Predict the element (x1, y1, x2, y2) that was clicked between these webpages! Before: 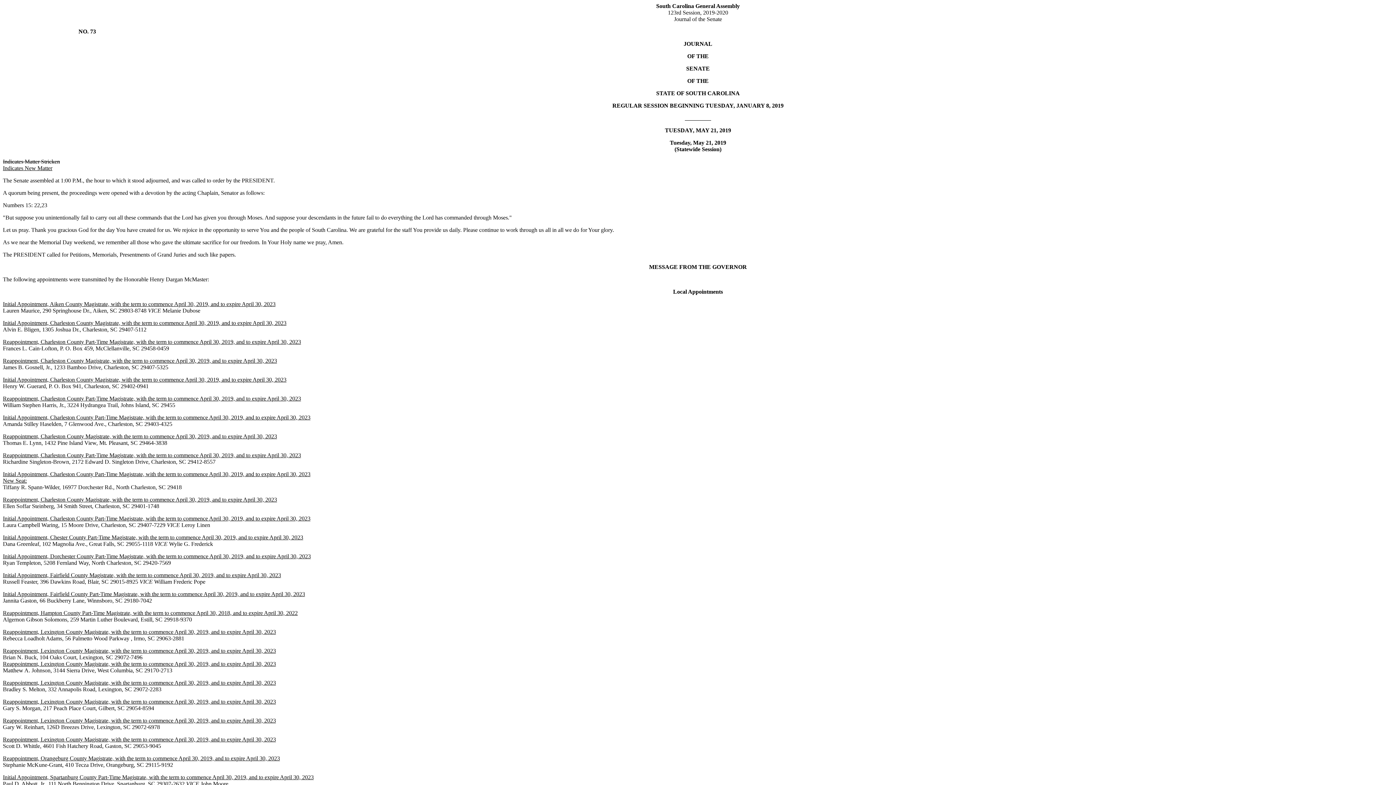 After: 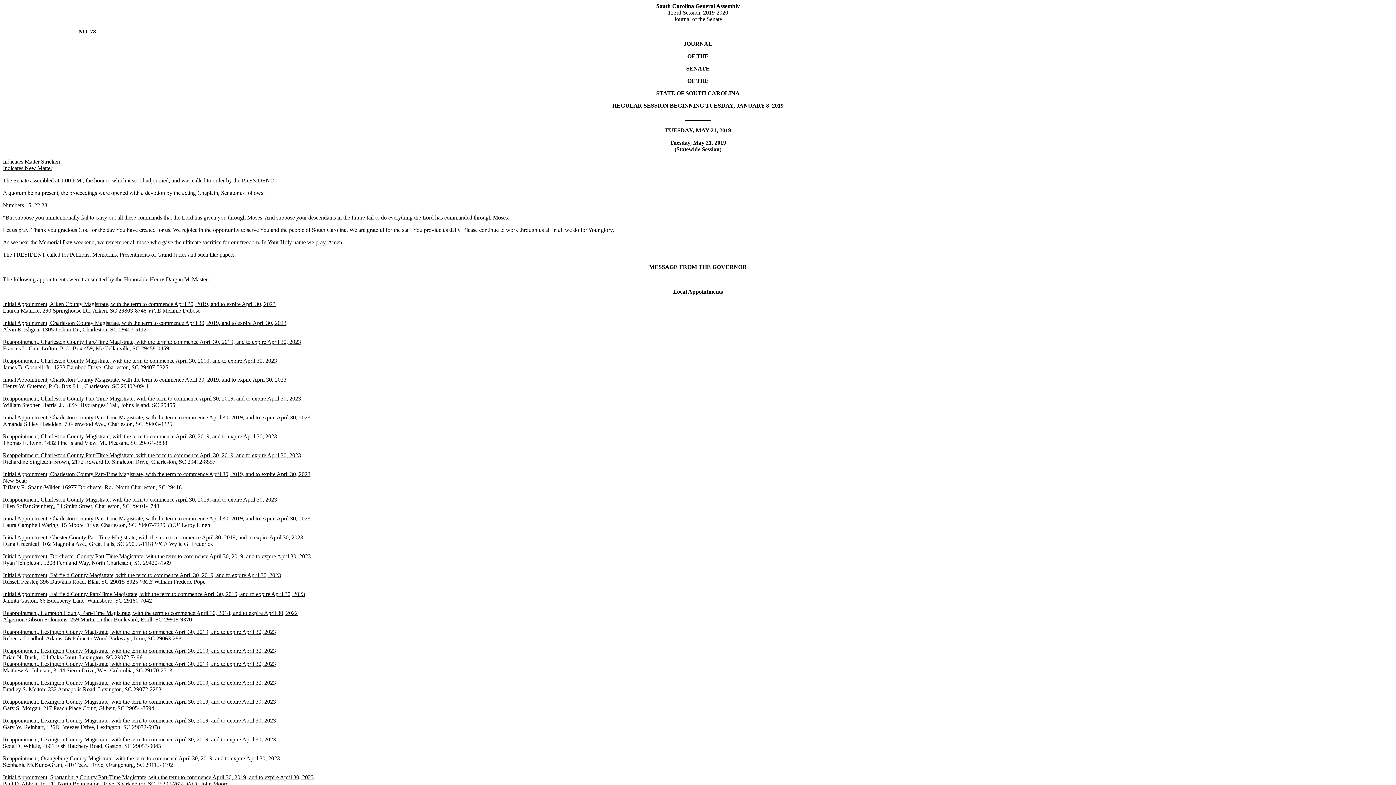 Action: label: Reappointment, bbox: (2, 661, 39, 667)